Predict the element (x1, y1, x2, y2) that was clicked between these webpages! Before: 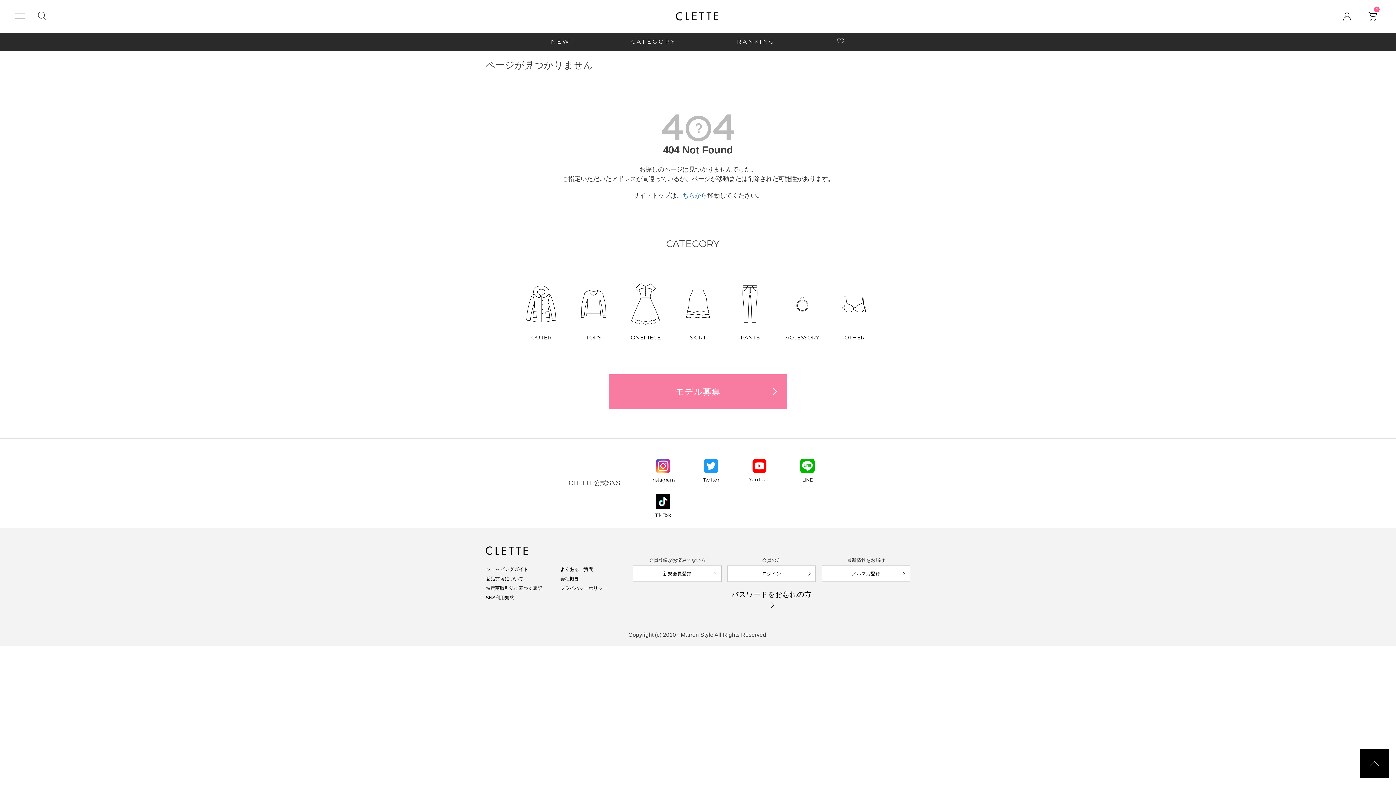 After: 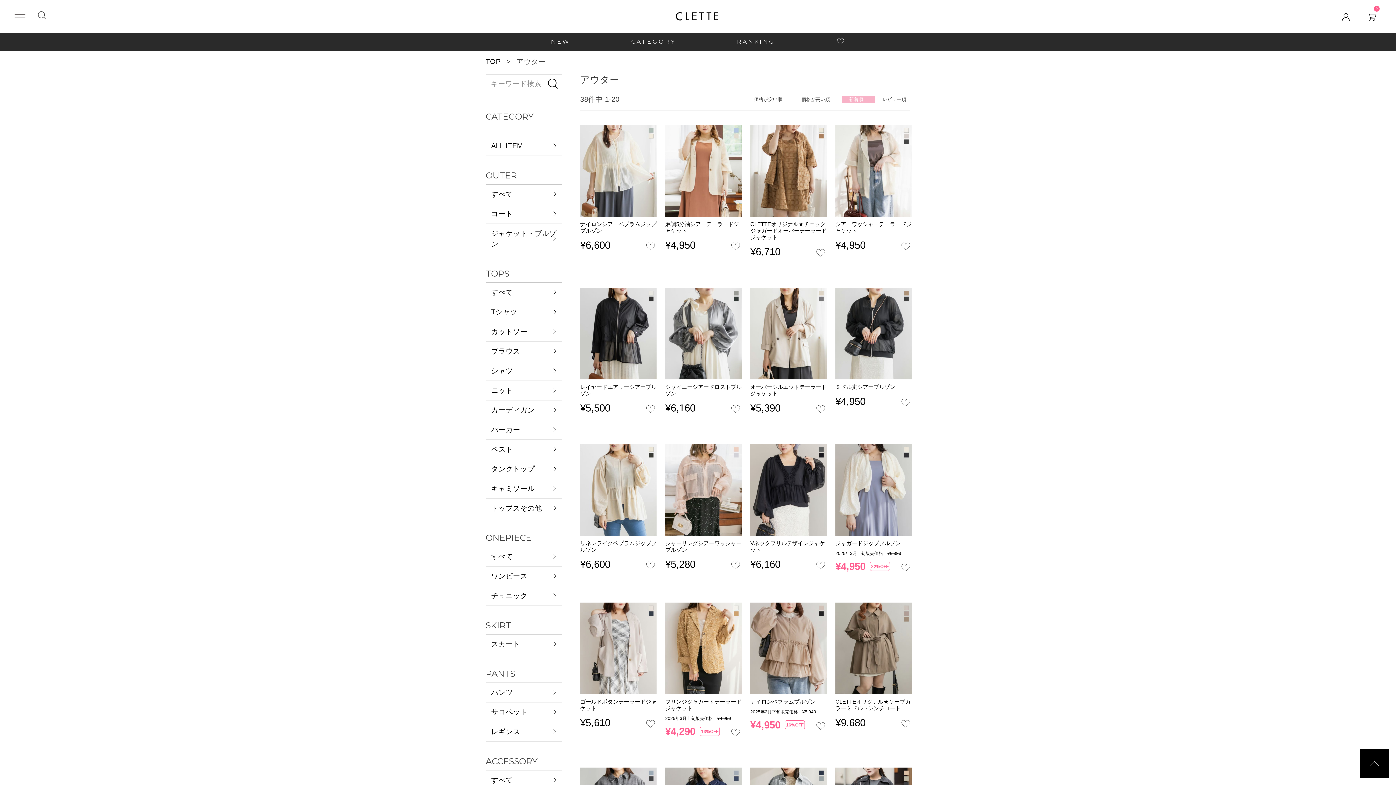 Action: bbox: (524, 283, 558, 341) label: OUTER